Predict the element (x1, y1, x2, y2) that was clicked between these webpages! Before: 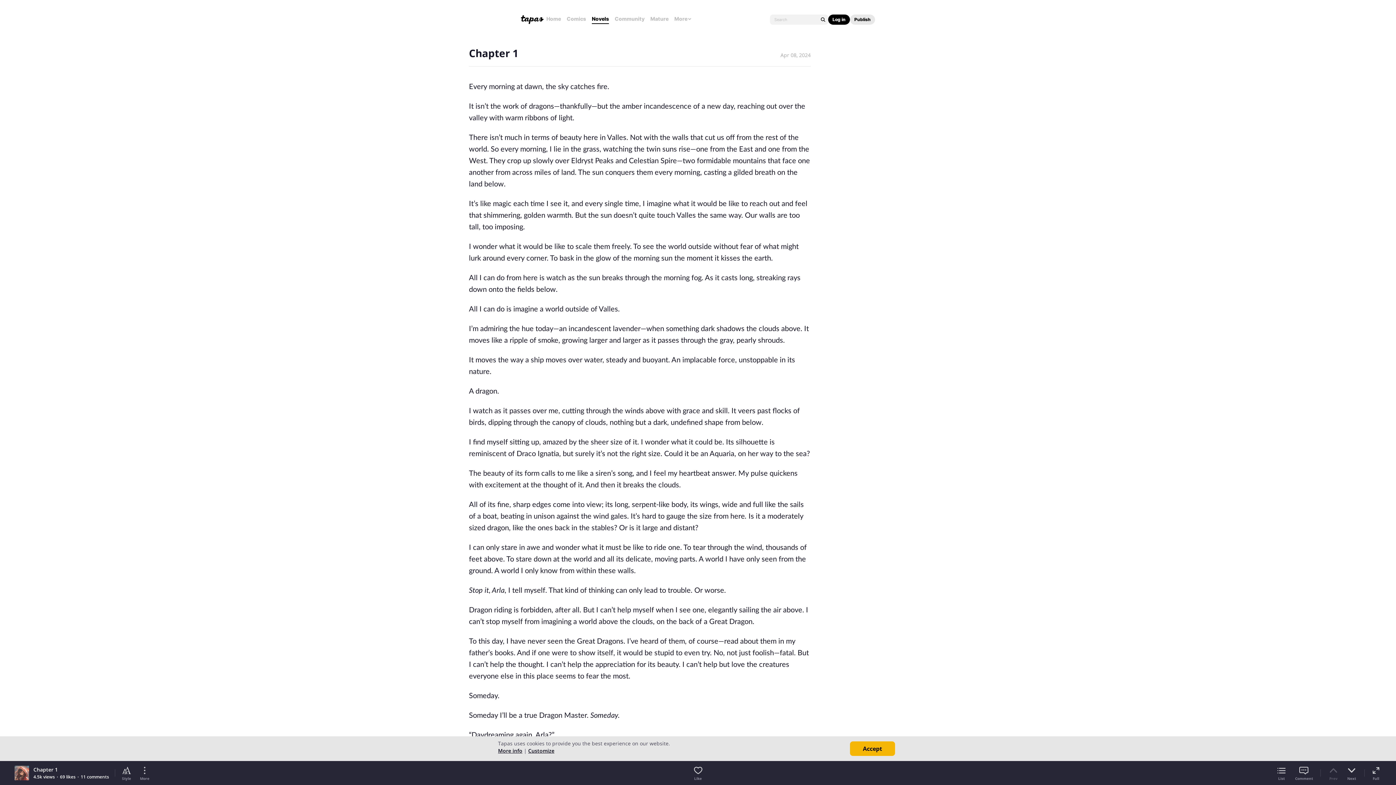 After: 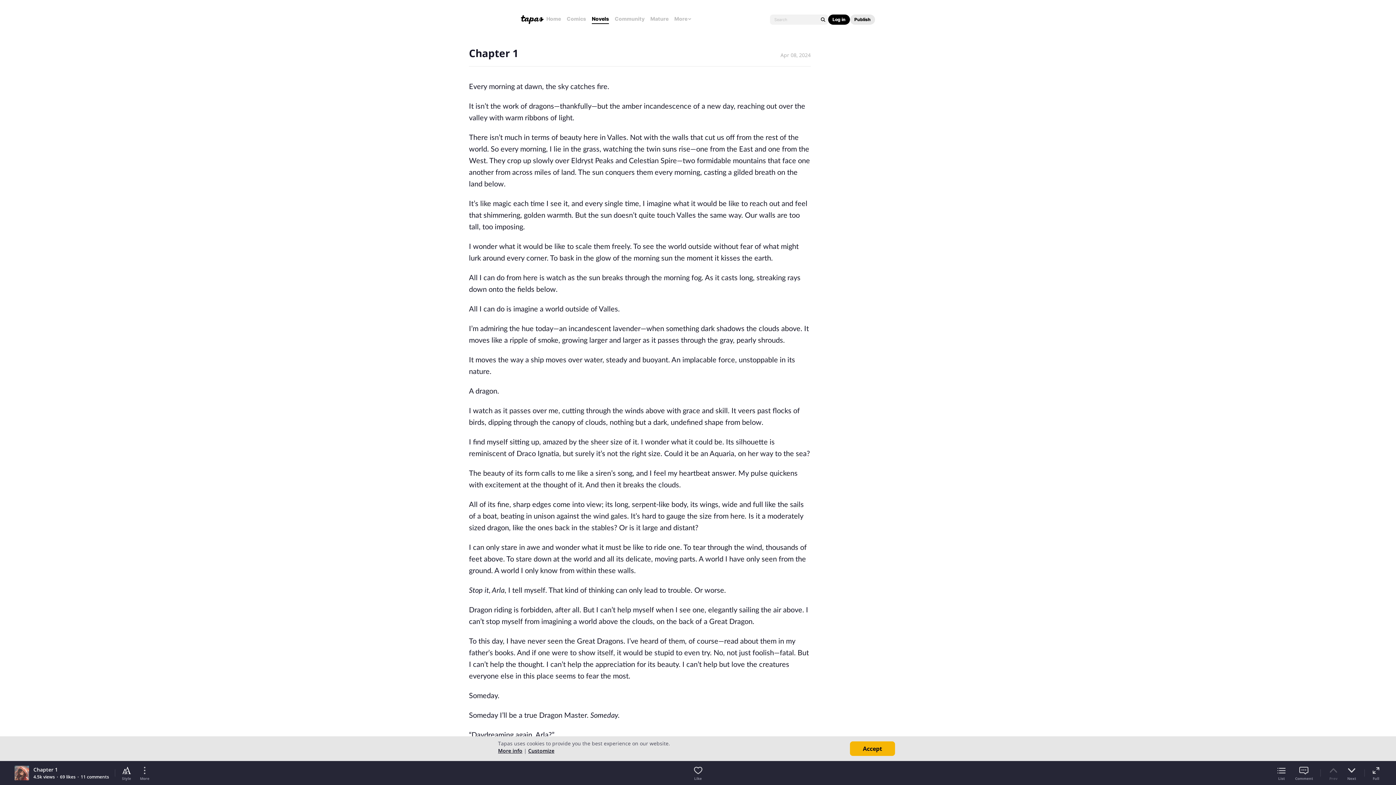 Action: bbox: (121, 765, 132, 781) label: Style